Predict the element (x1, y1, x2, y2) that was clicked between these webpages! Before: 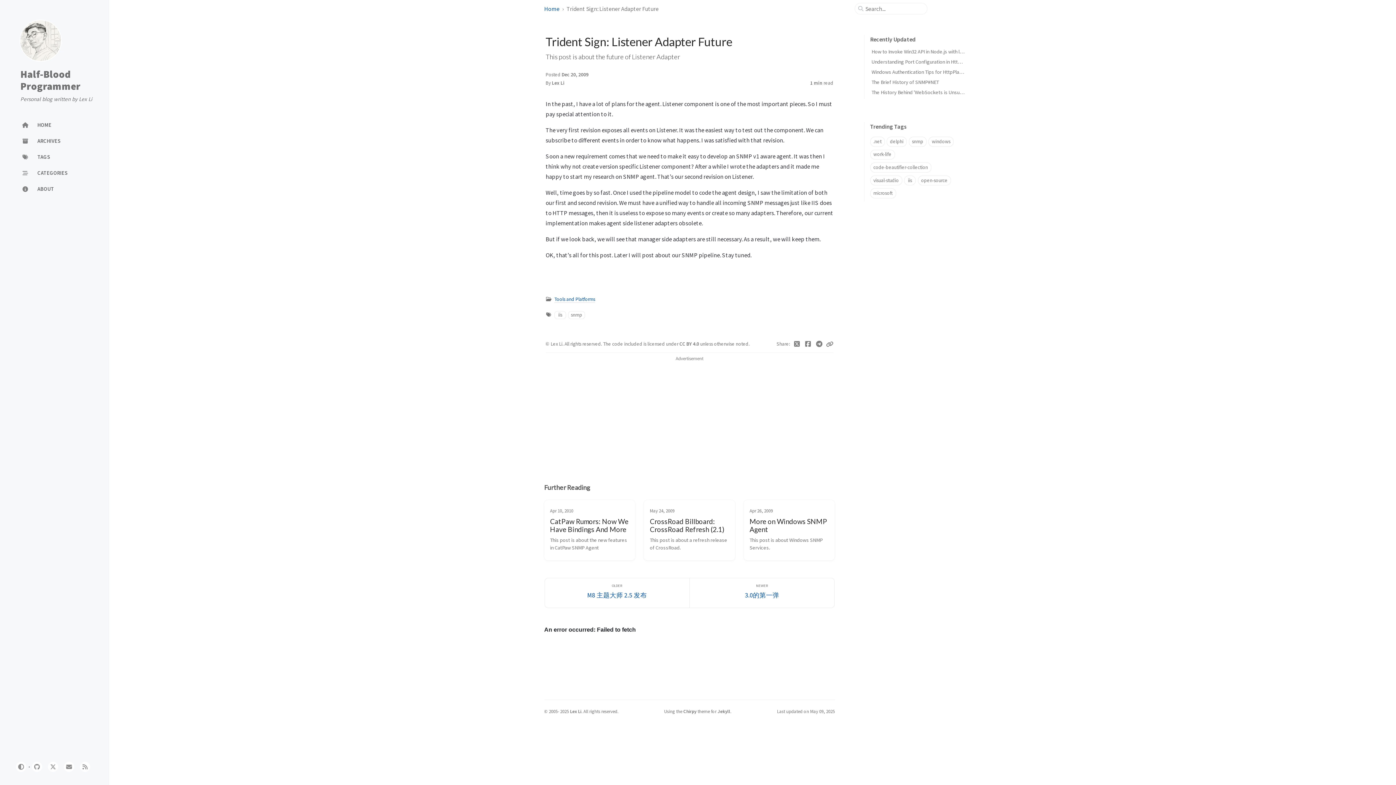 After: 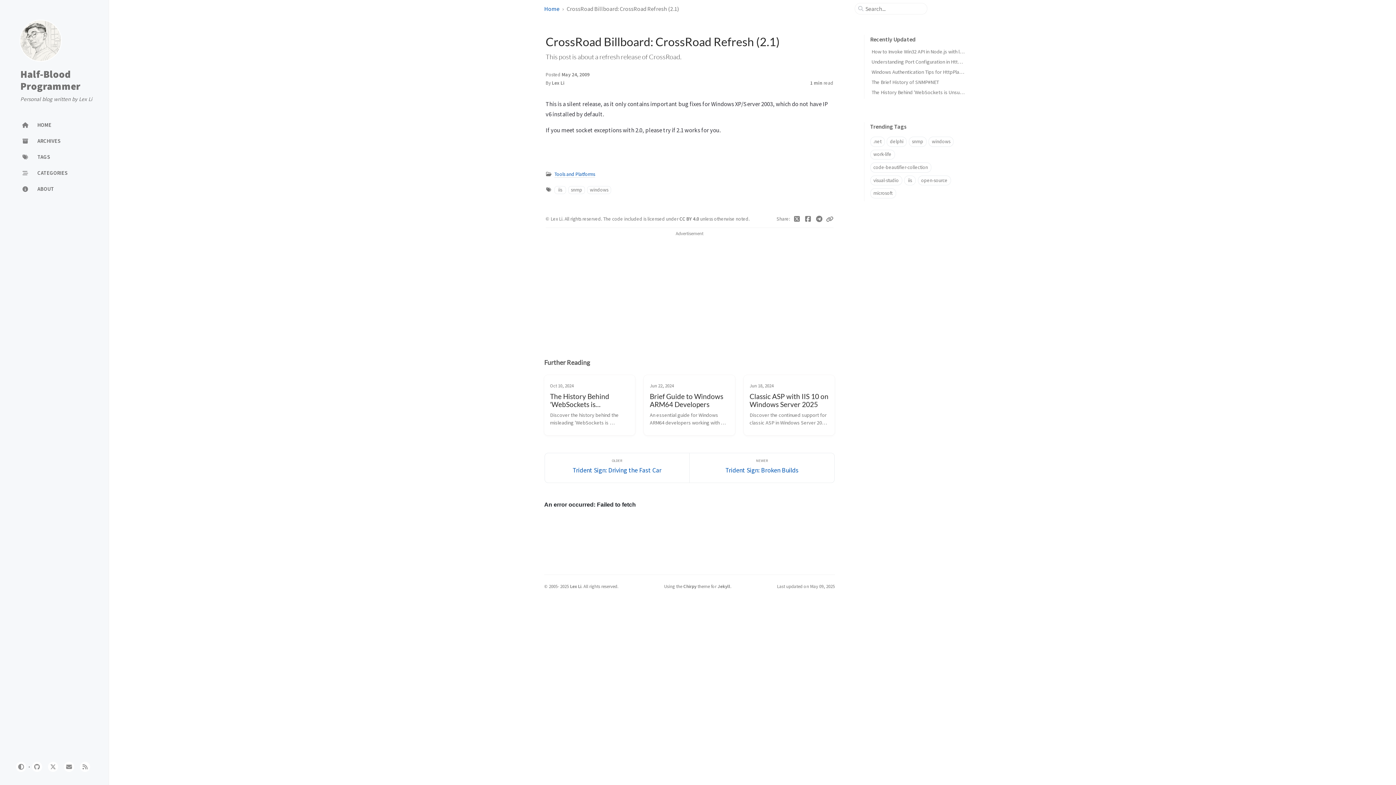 Action: label: May 24, 2009
CrossRoad Billboard: CrossRoad Refresh (2.1)

This post is about a refresh release of CrossRoad. bbox: (644, 500, 735, 560)